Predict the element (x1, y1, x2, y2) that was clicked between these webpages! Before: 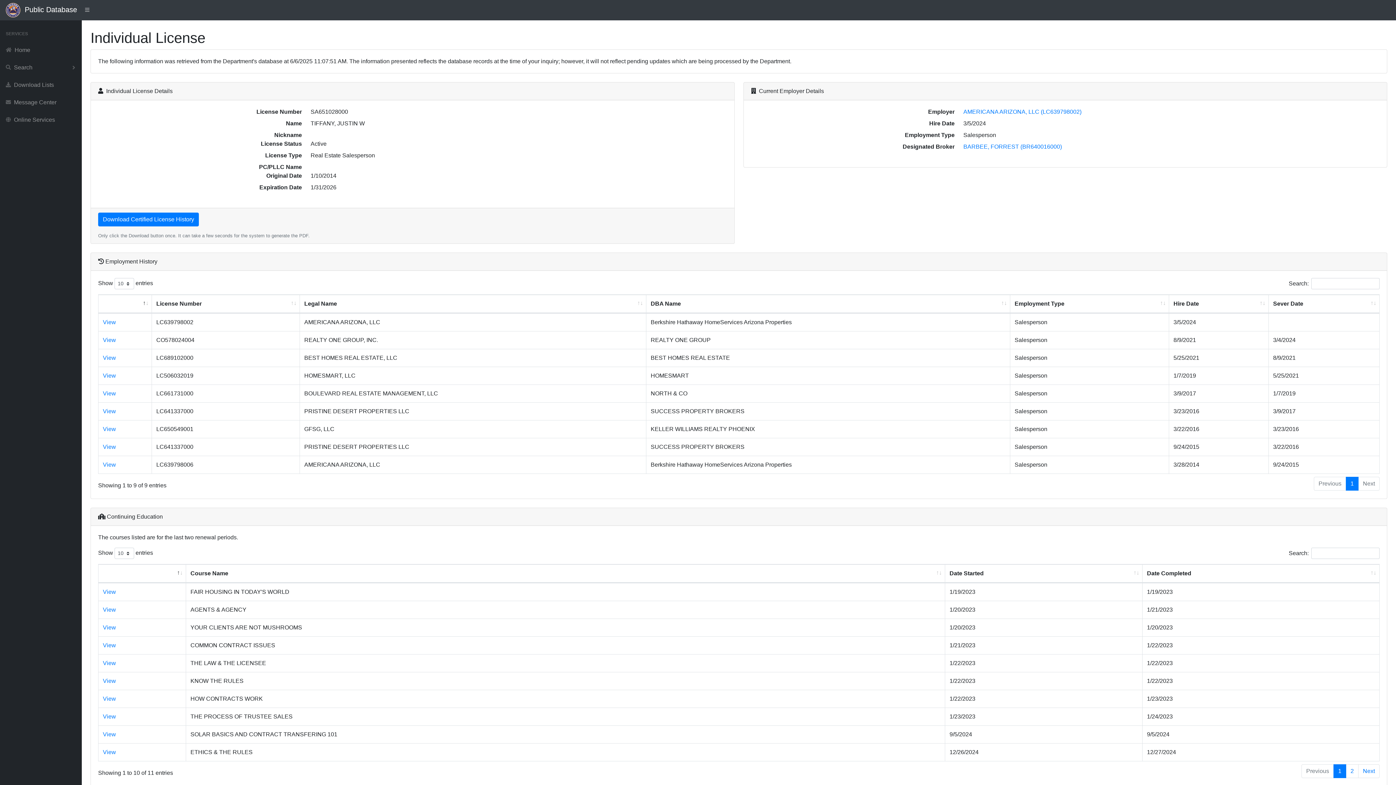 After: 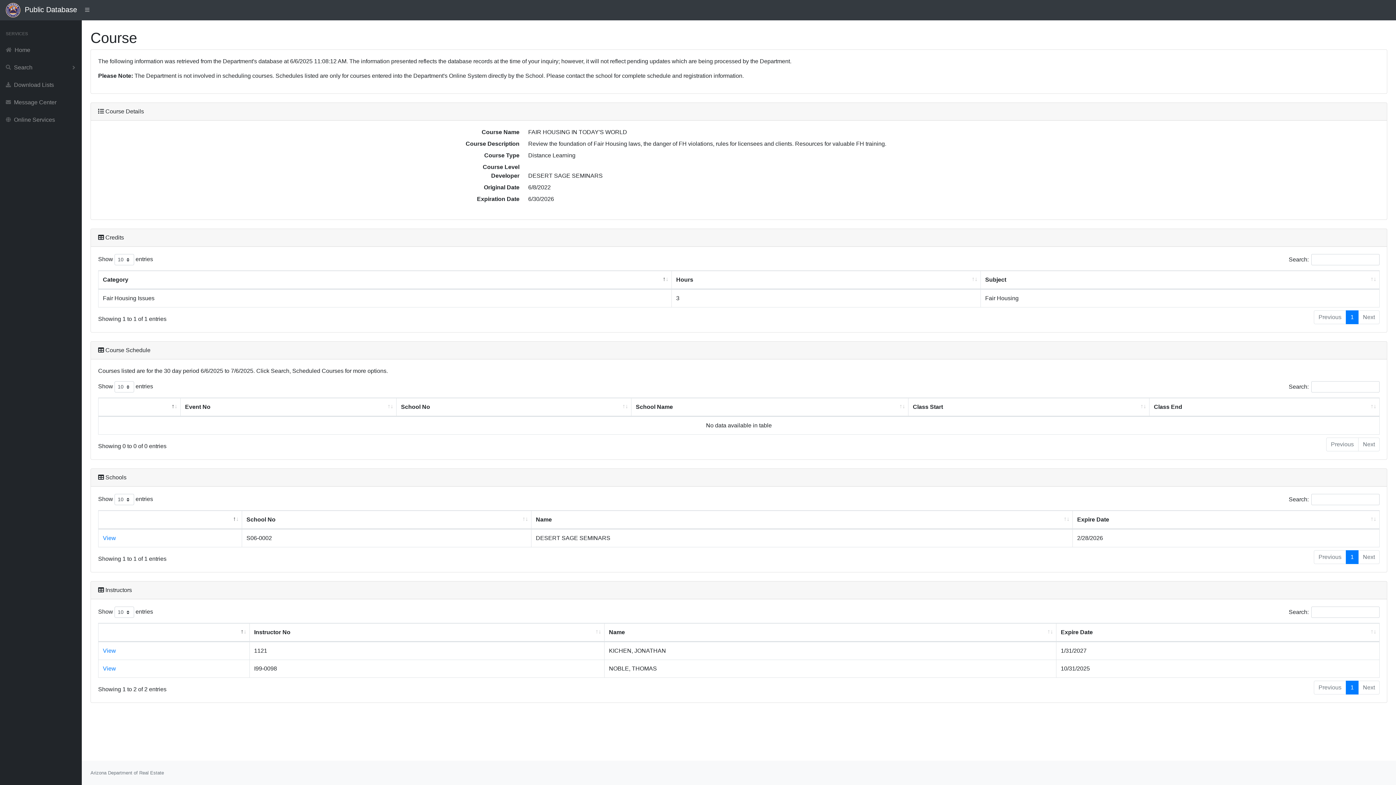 Action: bbox: (102, 589, 116, 595) label: View